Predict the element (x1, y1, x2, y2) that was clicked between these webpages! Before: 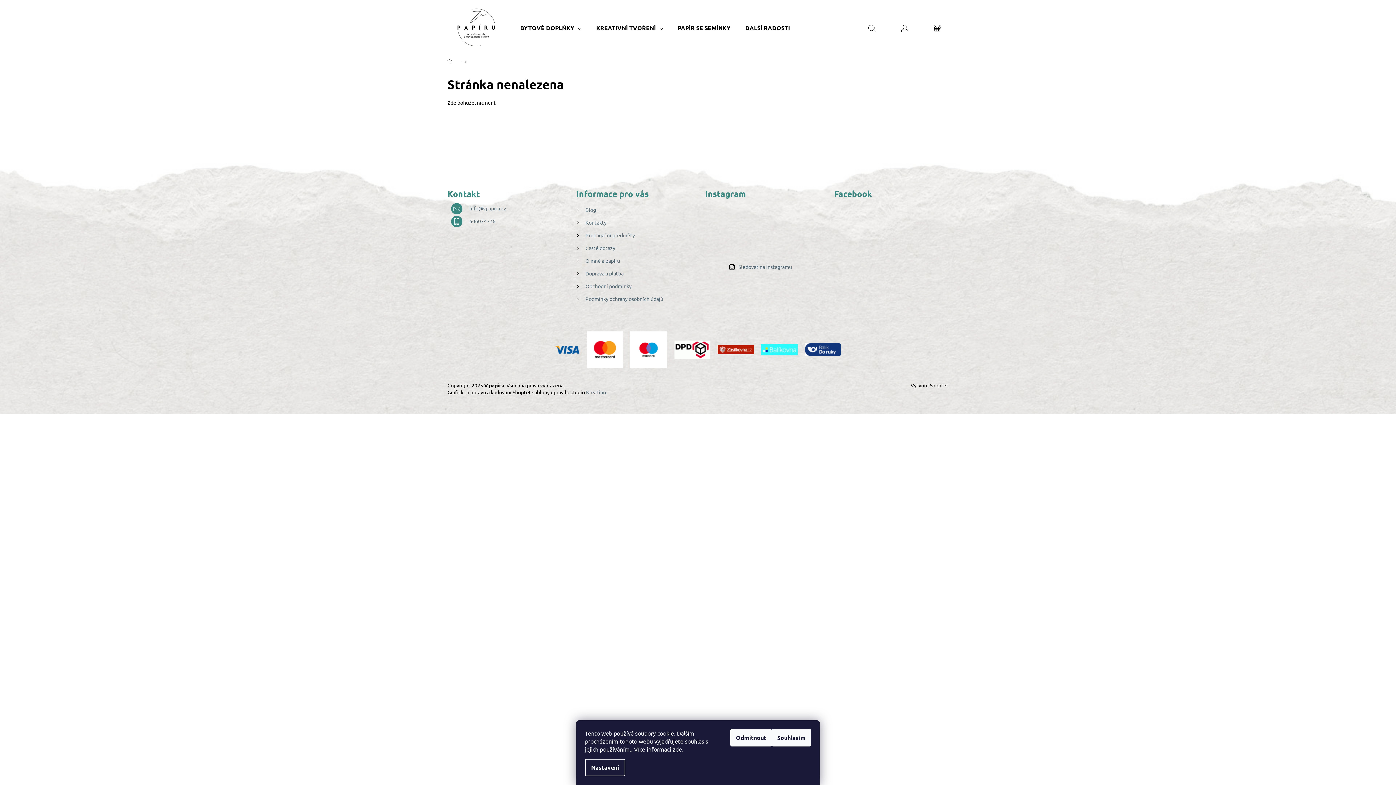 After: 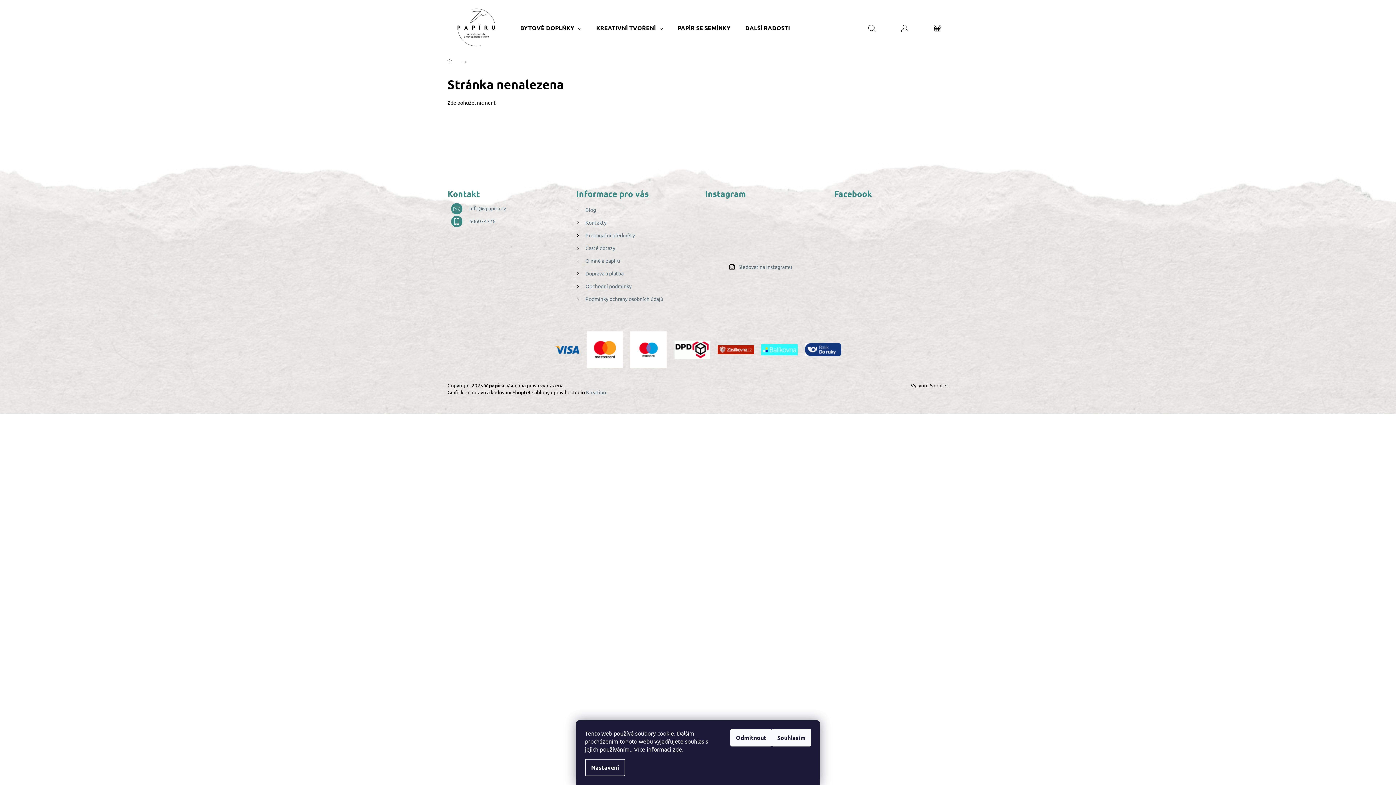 Action: bbox: (732, 202, 760, 229)